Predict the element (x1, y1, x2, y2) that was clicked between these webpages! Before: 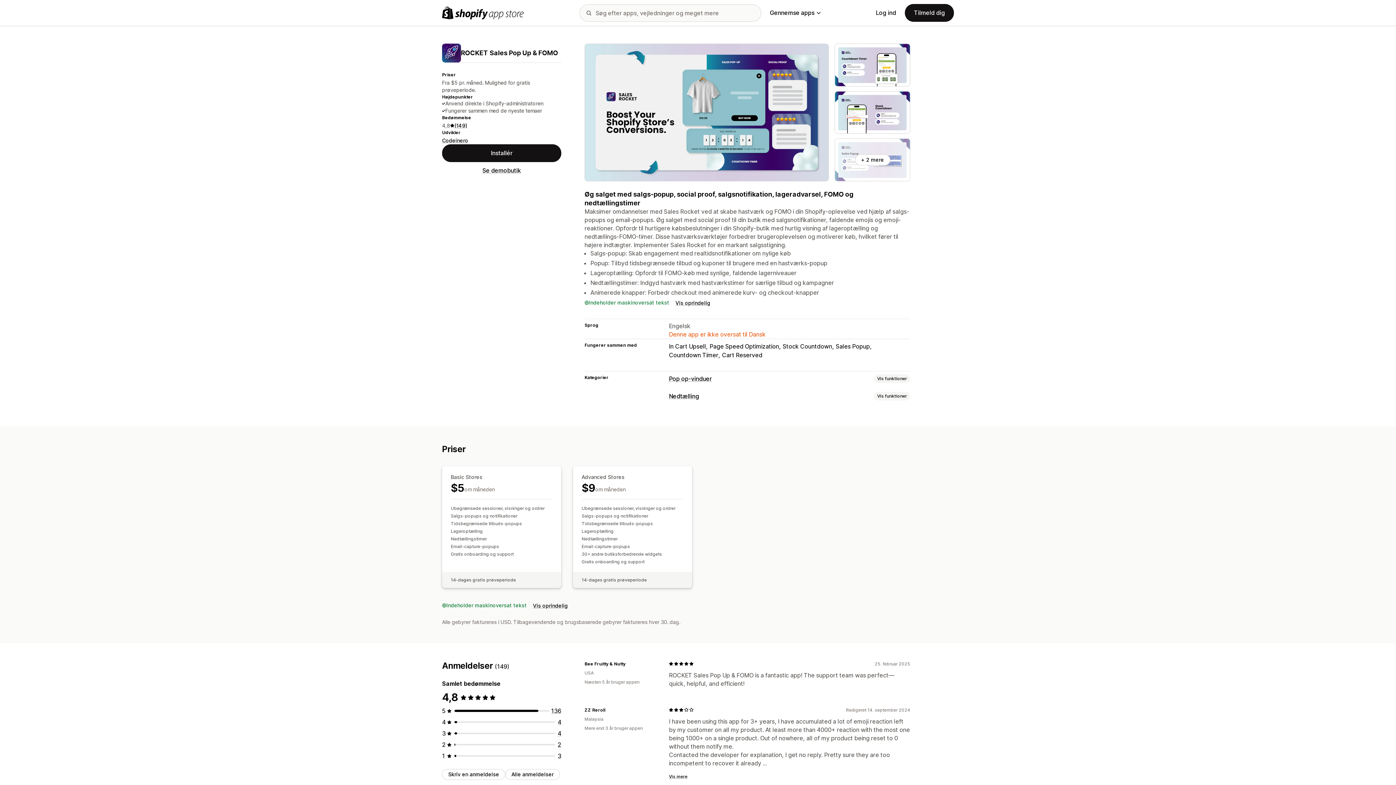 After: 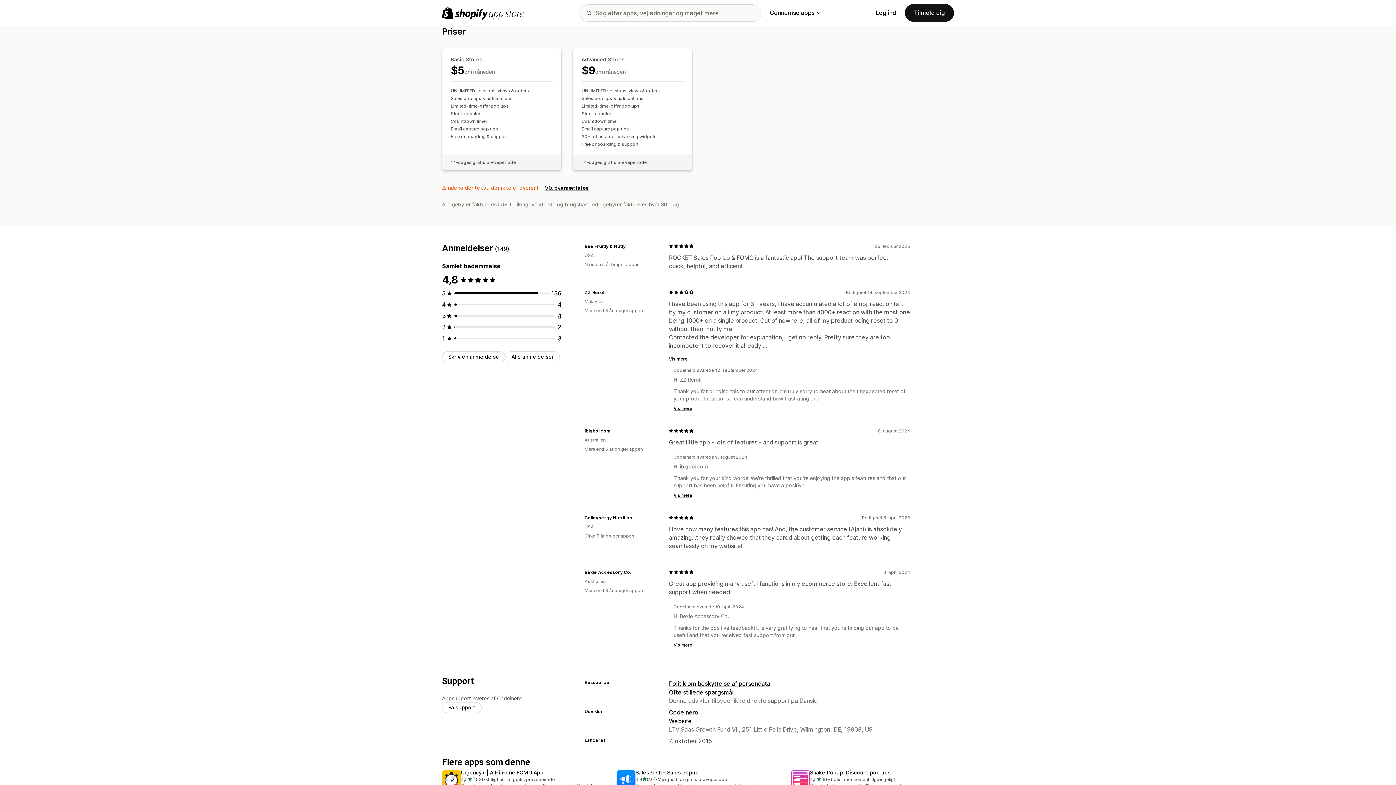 Action: bbox: (533, 602, 568, 609) label: Vis oprindelig